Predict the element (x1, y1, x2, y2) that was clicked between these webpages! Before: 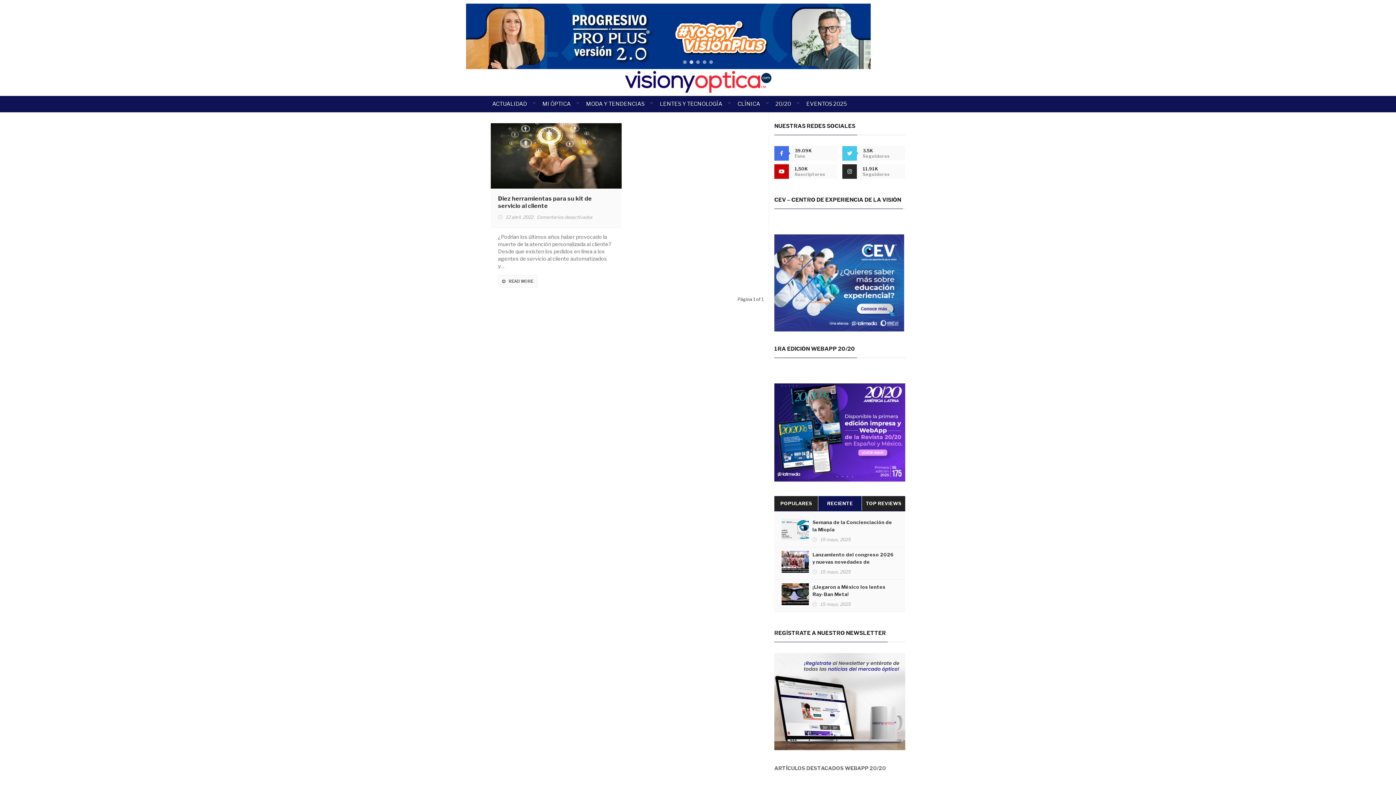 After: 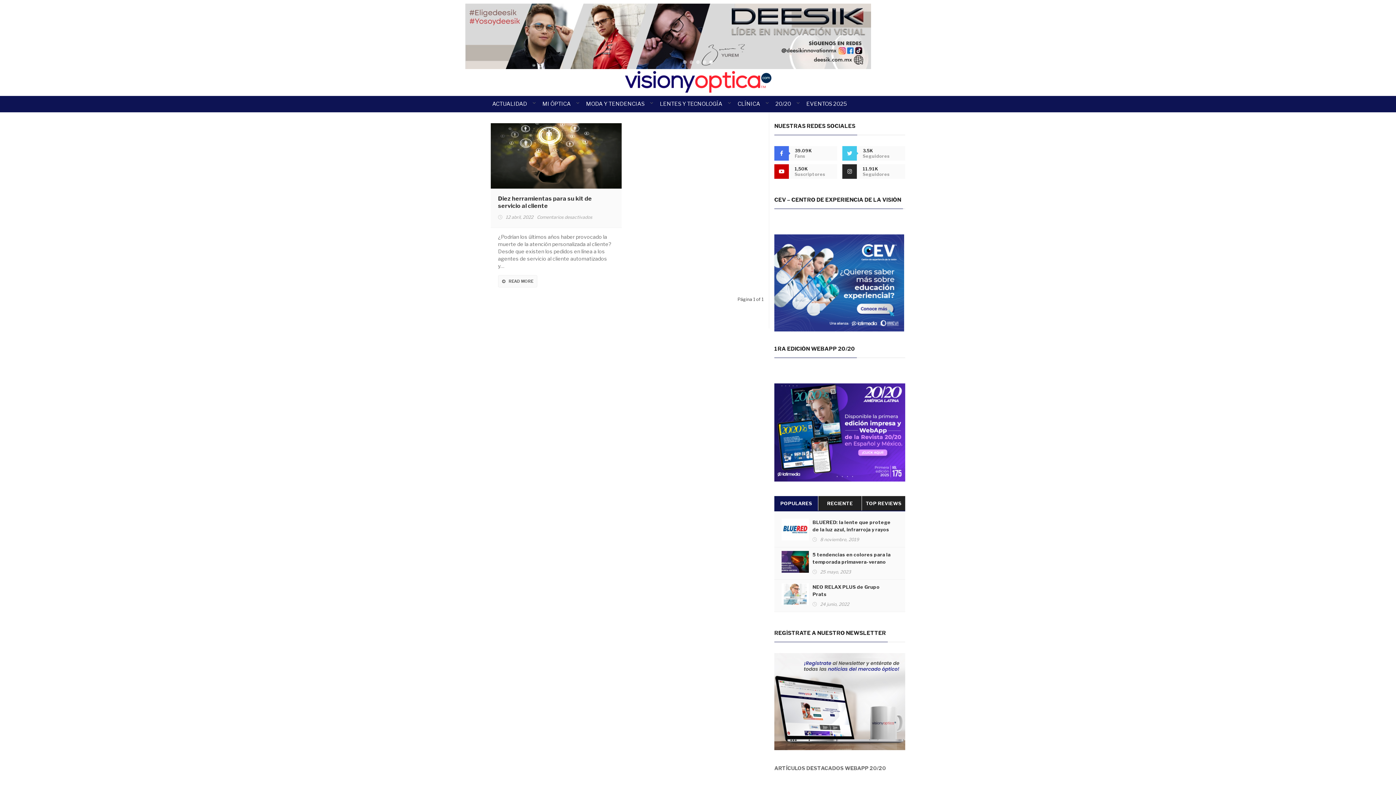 Action: label: POPULARES bbox: (774, 496, 818, 510)